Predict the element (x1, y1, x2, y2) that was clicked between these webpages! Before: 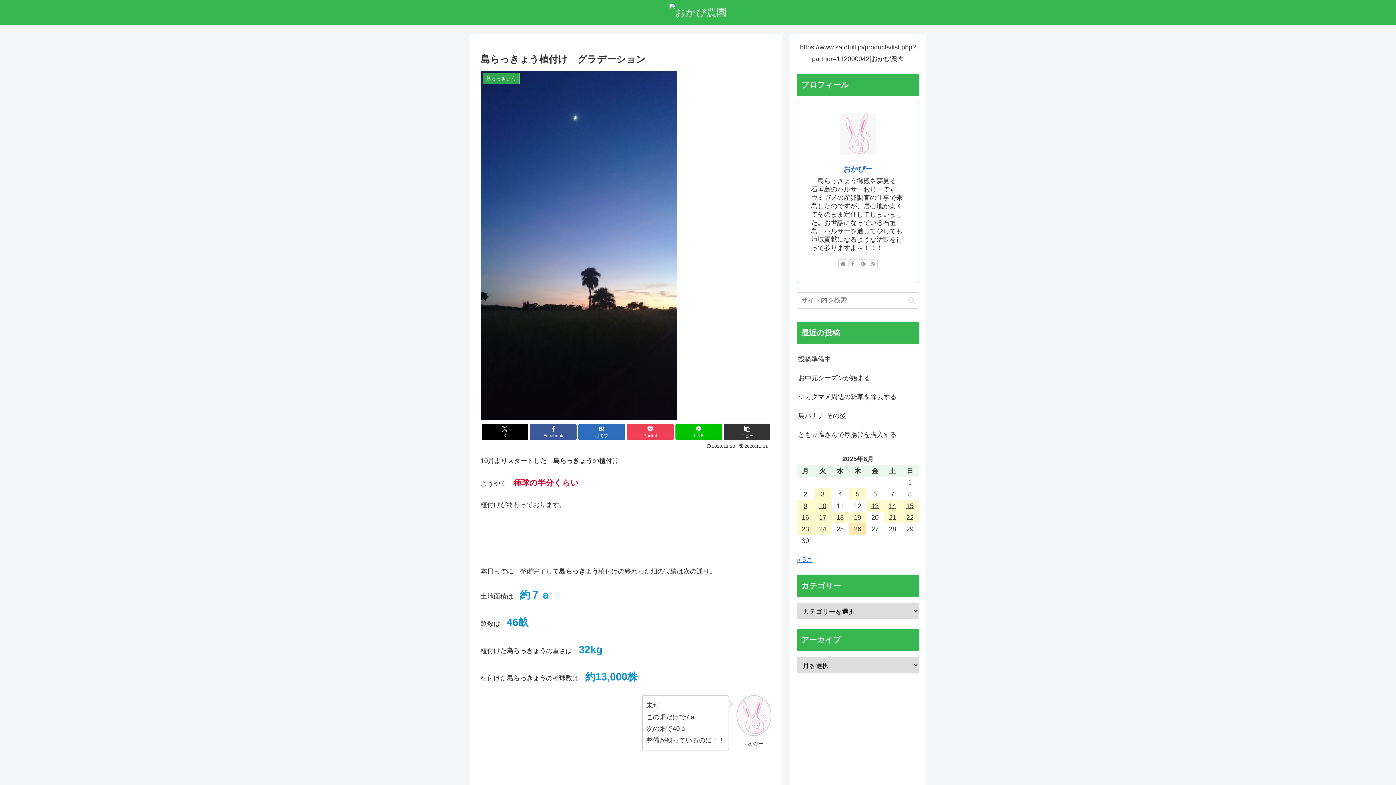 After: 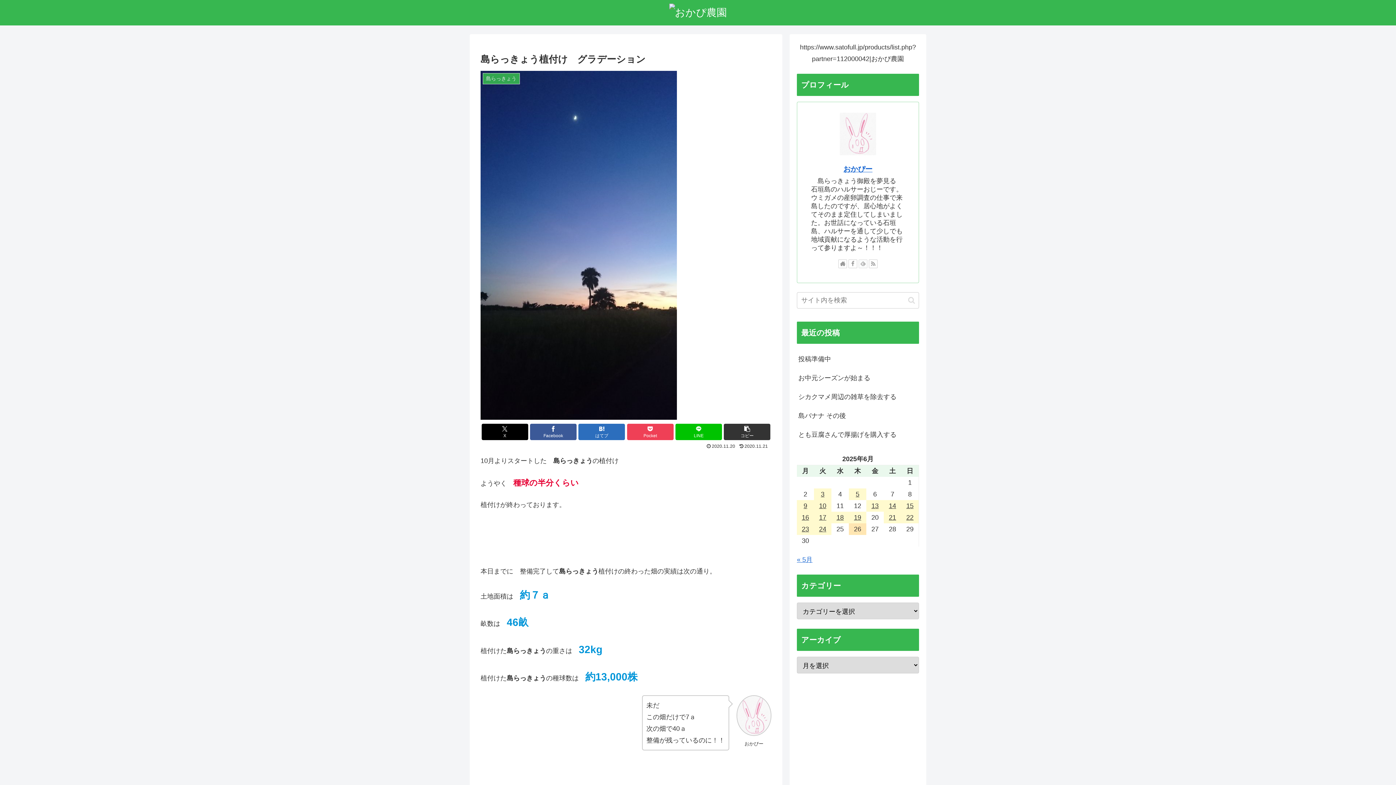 Action: bbox: (858, 259, 867, 268) label: feedlyで更新情報を購読